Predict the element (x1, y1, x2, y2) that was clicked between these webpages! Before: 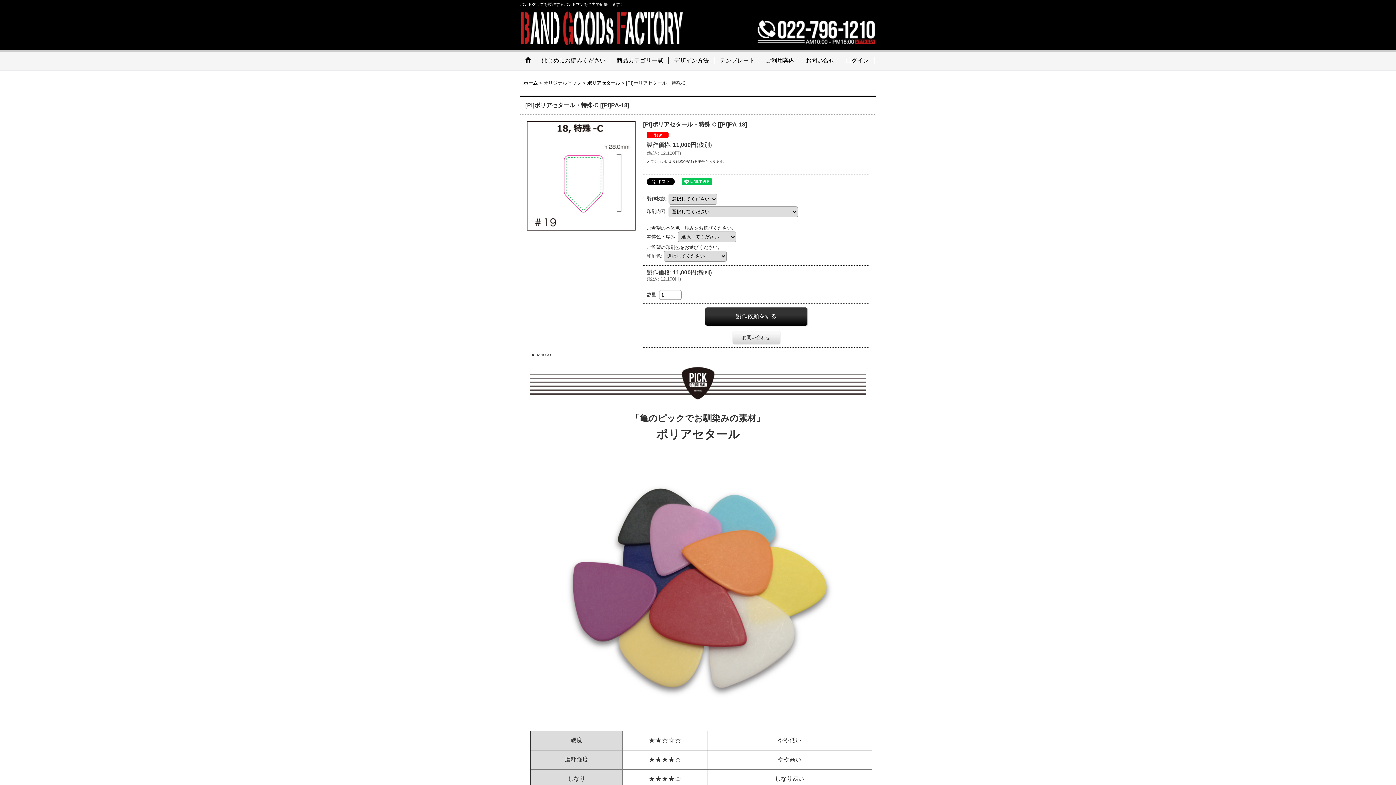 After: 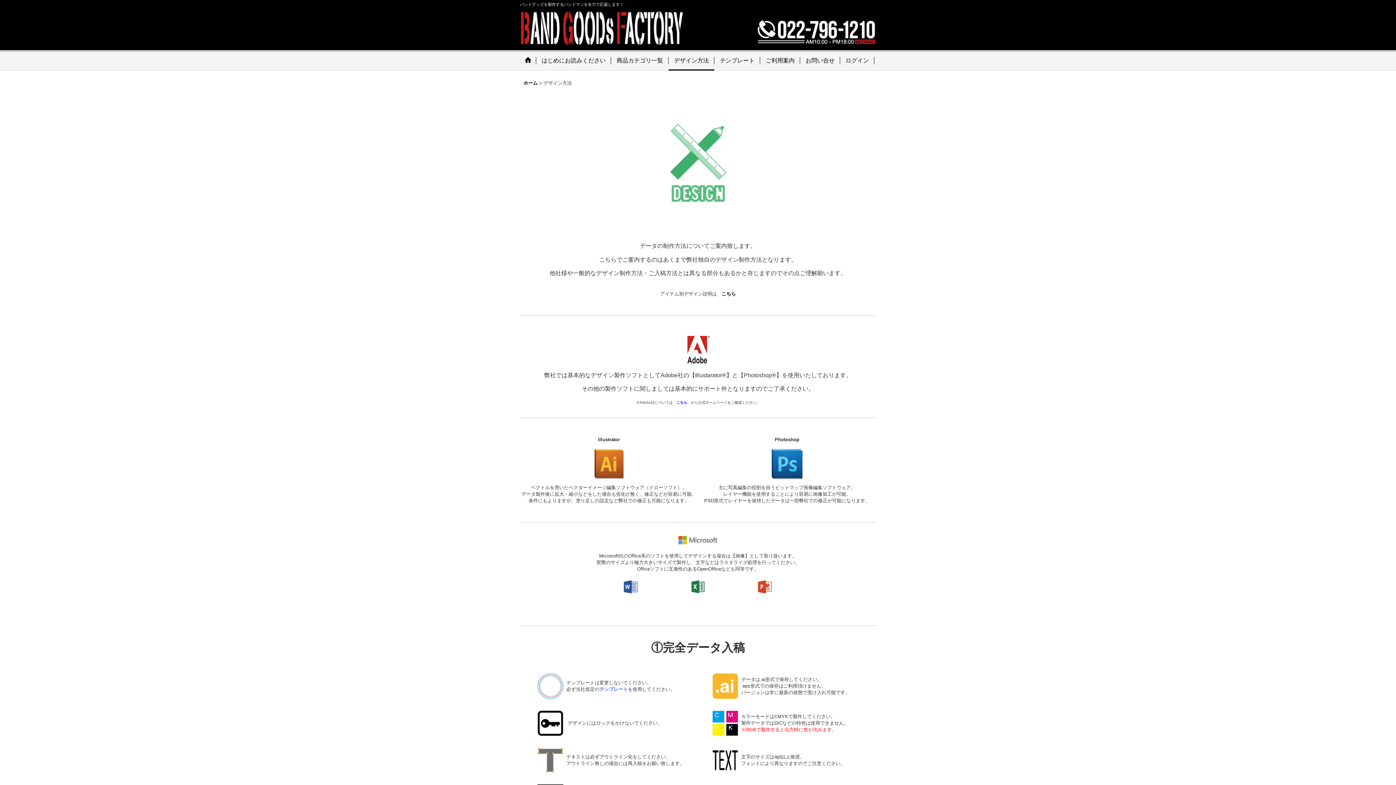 Action: bbox: (668, 52, 714, 70) label: デザイン方法